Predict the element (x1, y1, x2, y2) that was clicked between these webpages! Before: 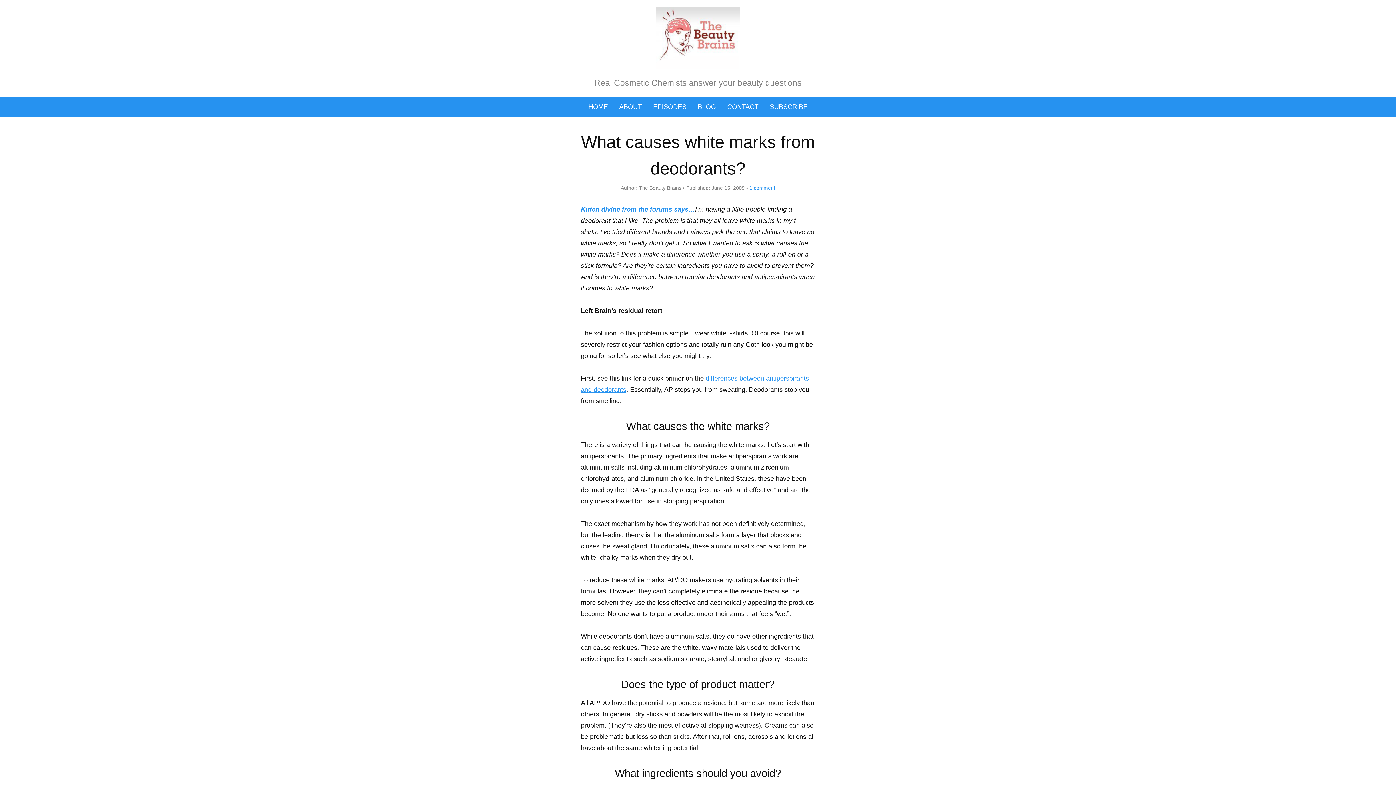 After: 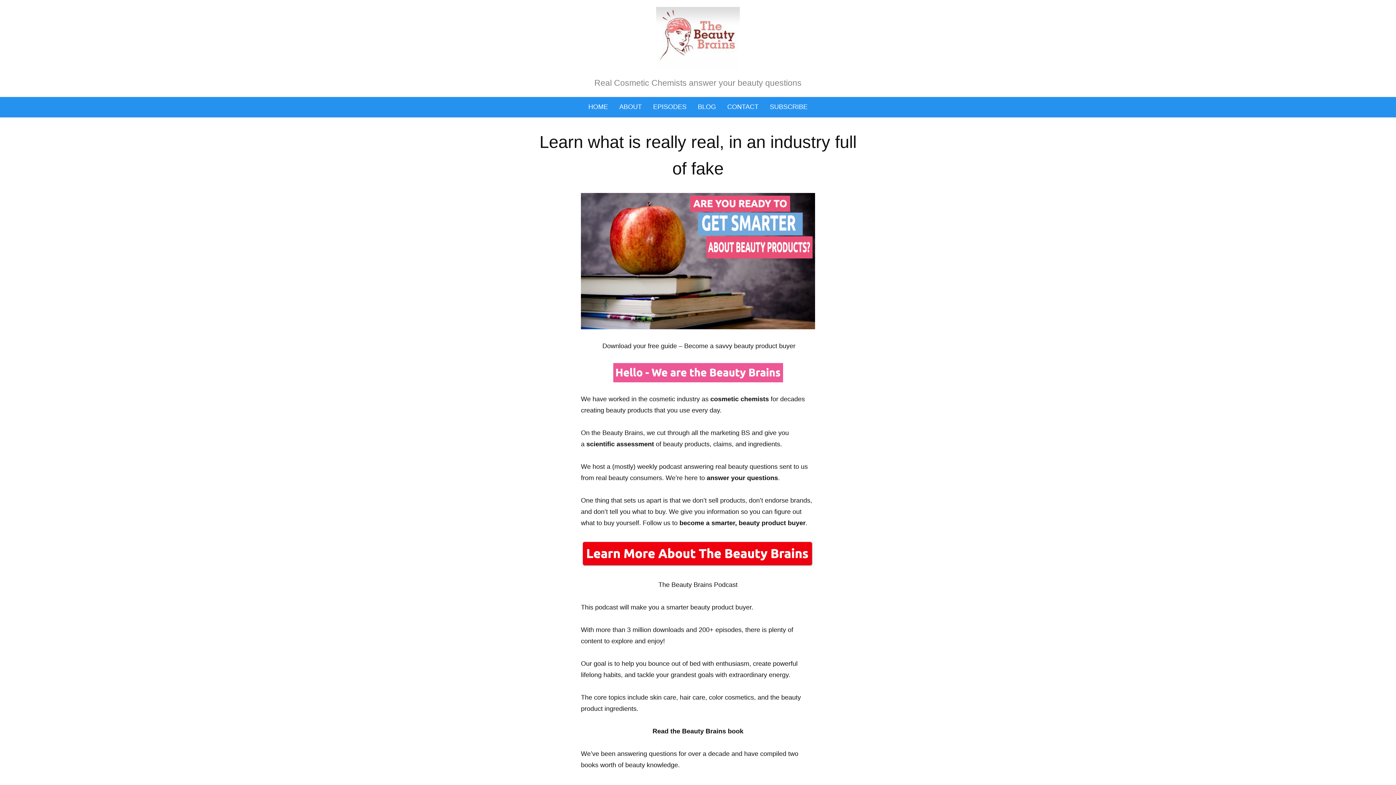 Action: label: CONTACT bbox: (727, 97, 758, 117)